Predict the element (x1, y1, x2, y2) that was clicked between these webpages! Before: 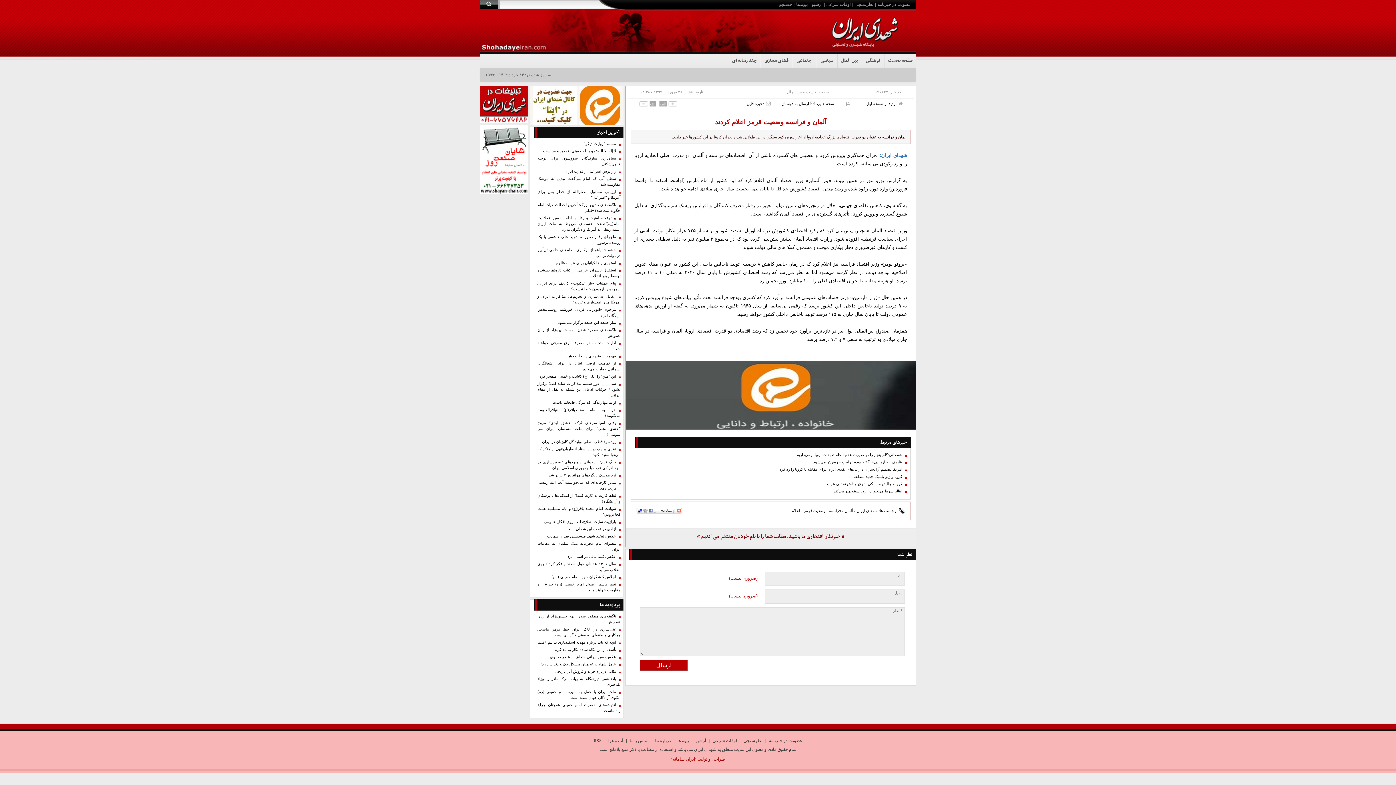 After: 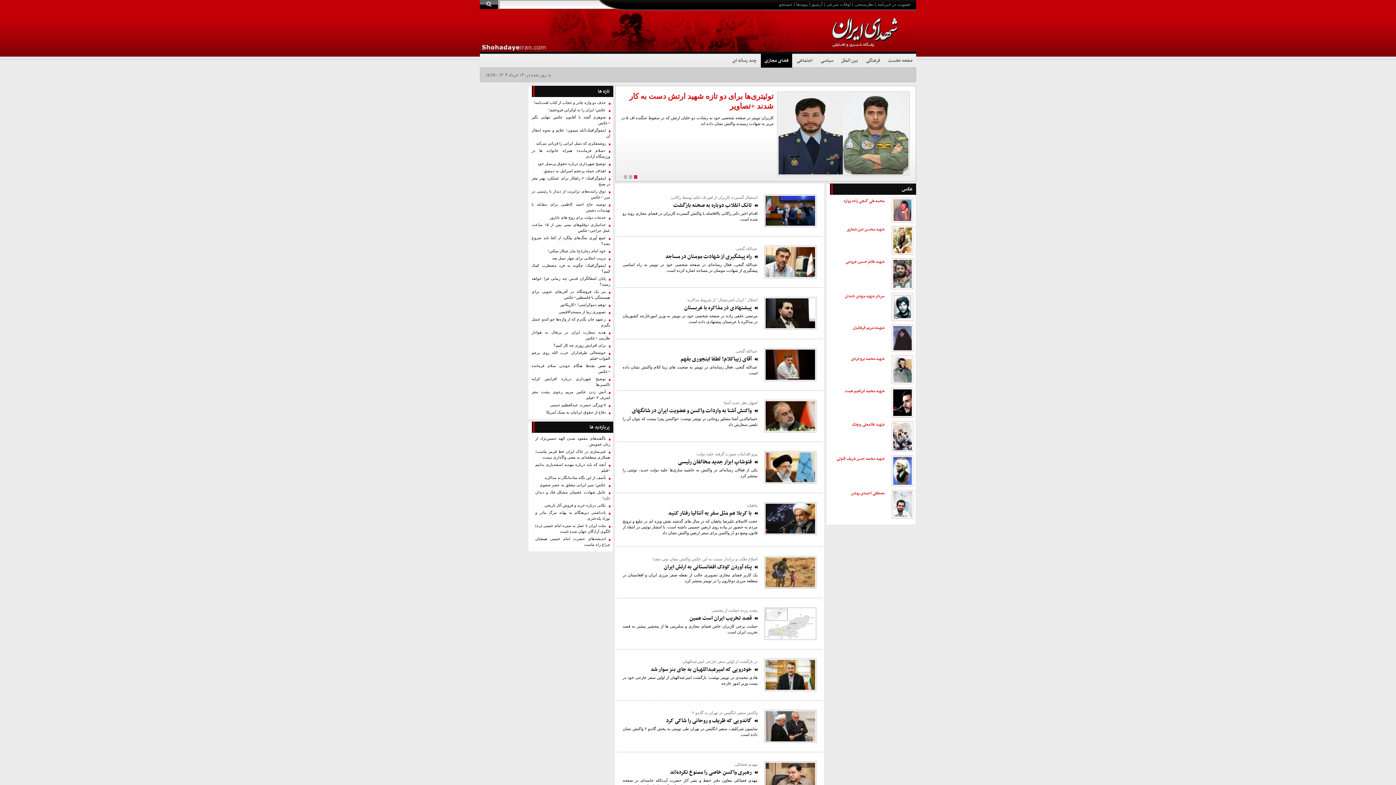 Action: label: فضای مجازی bbox: (761, 53, 792, 68)